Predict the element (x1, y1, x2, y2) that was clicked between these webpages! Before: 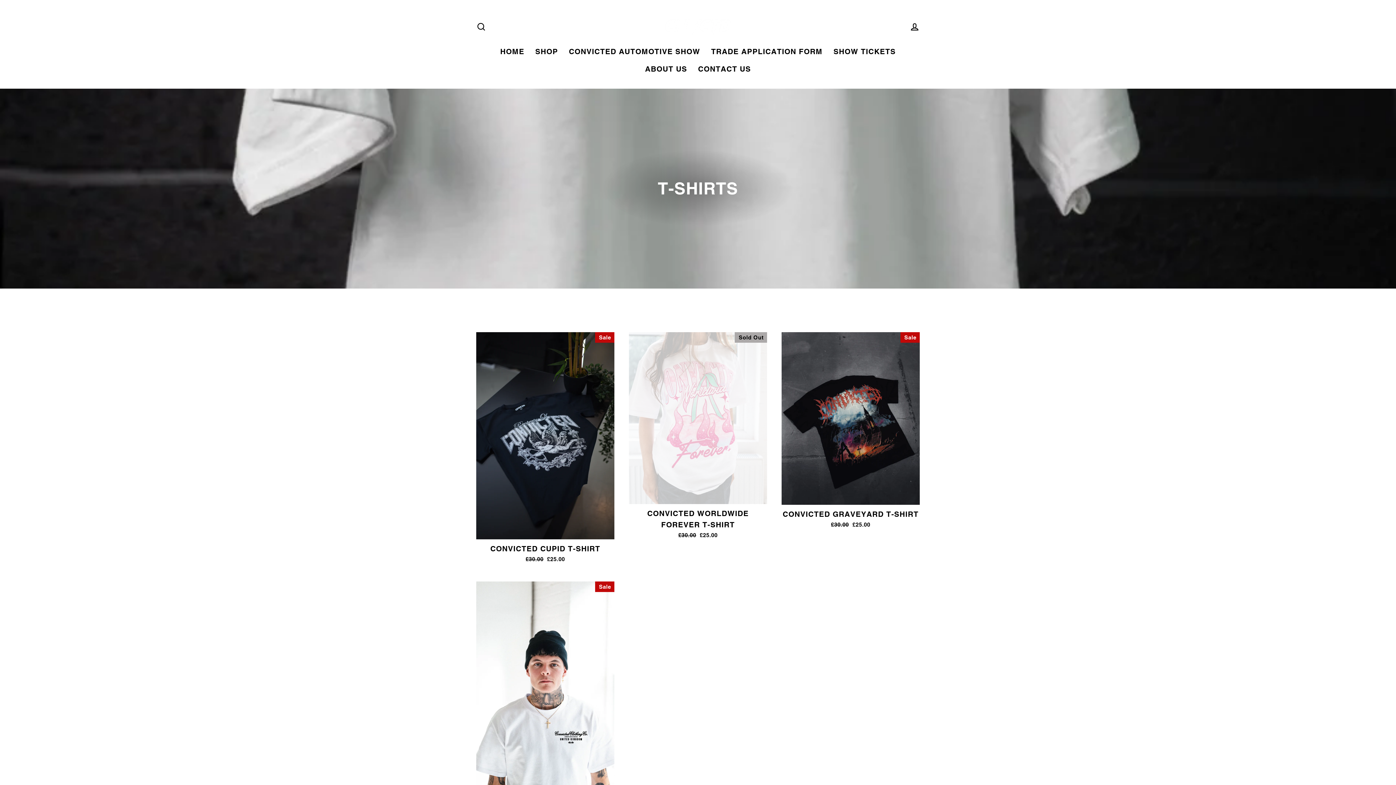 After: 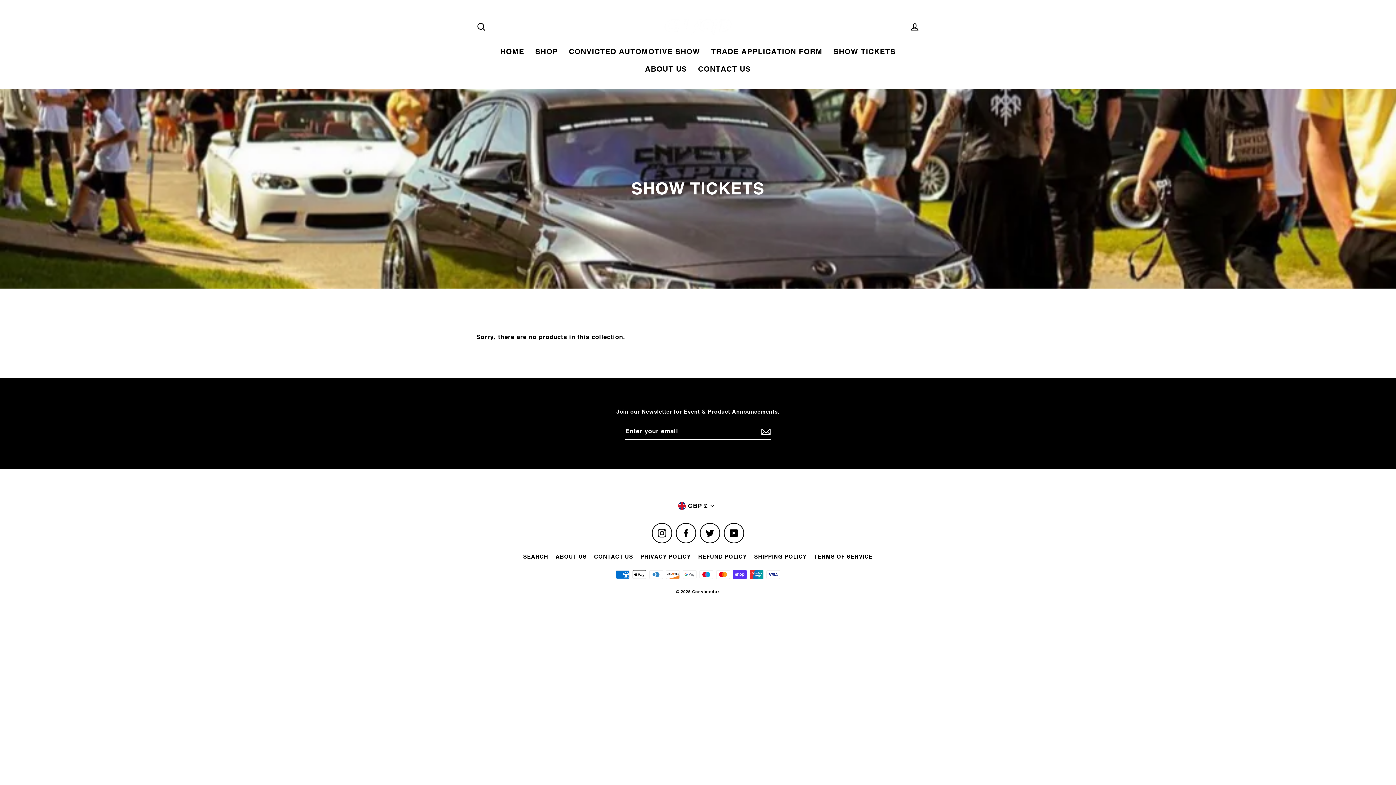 Action: label: SHOW TICKETS bbox: (828, 42, 901, 60)